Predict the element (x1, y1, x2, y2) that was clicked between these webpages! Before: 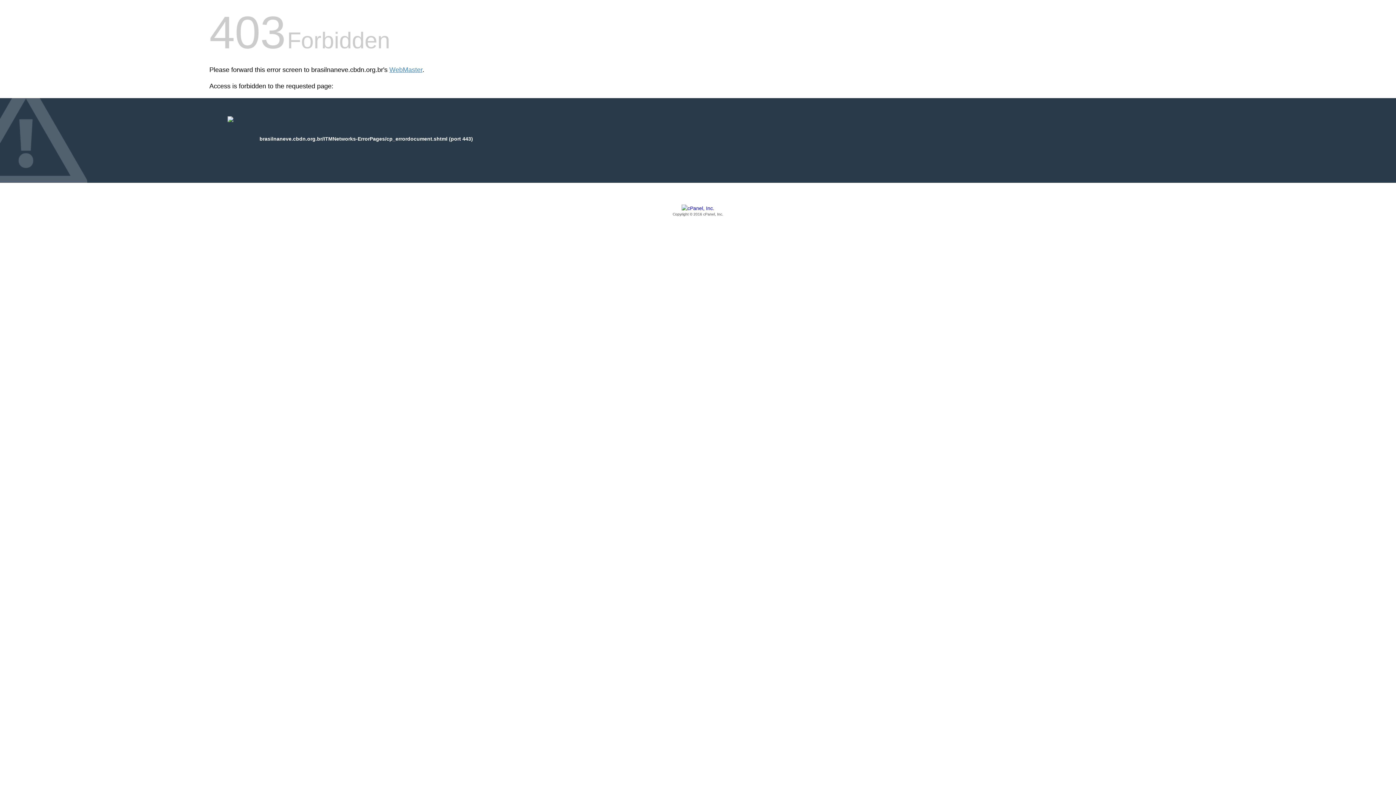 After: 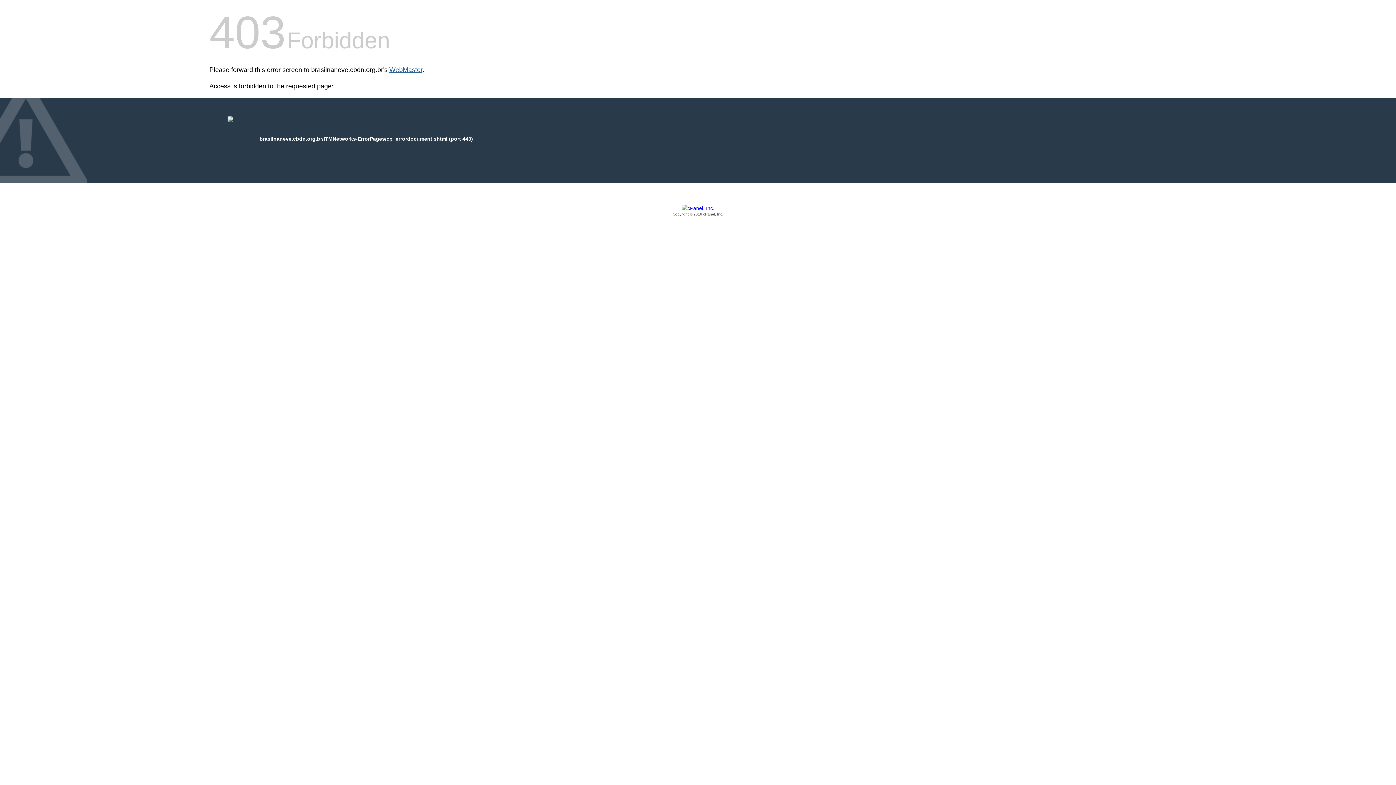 Action: bbox: (389, 66, 422, 73) label: WebMaster